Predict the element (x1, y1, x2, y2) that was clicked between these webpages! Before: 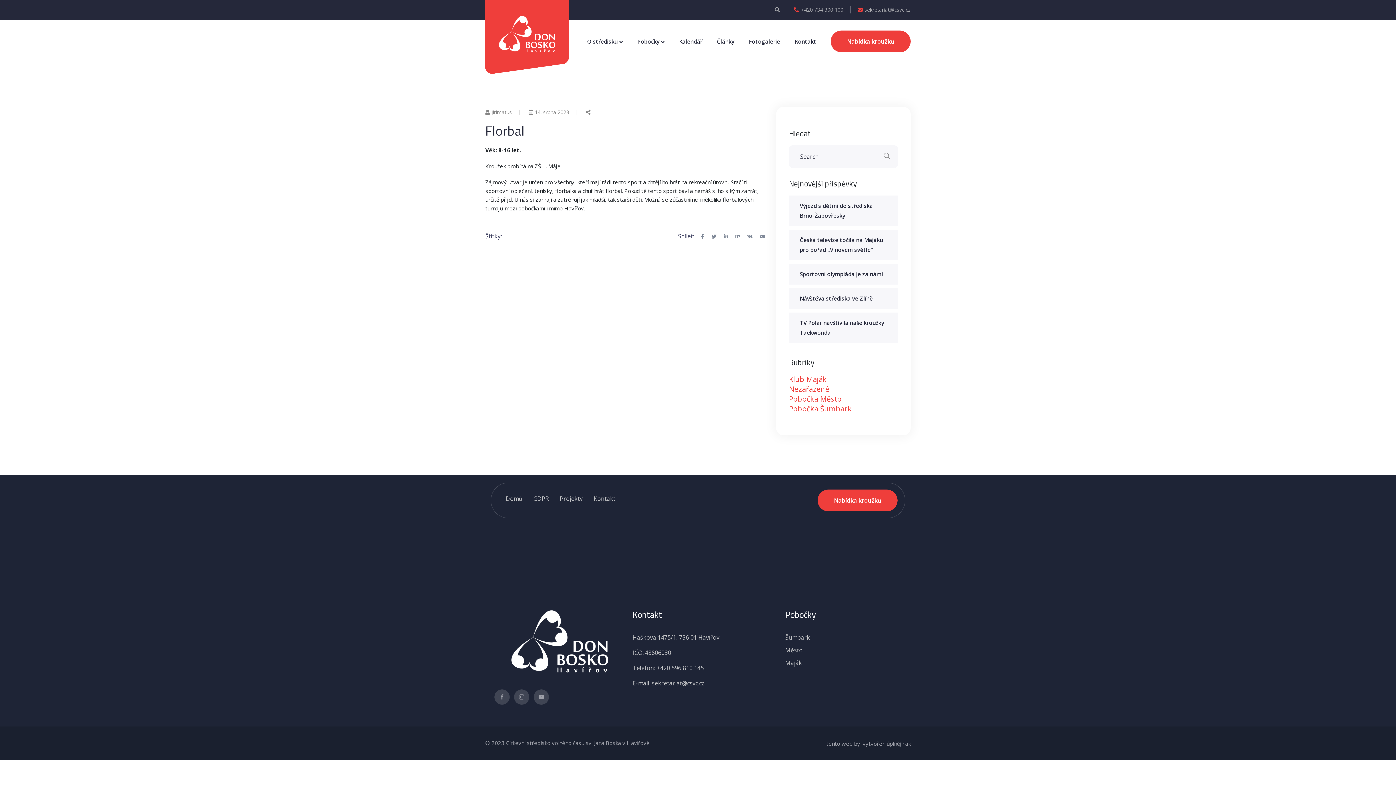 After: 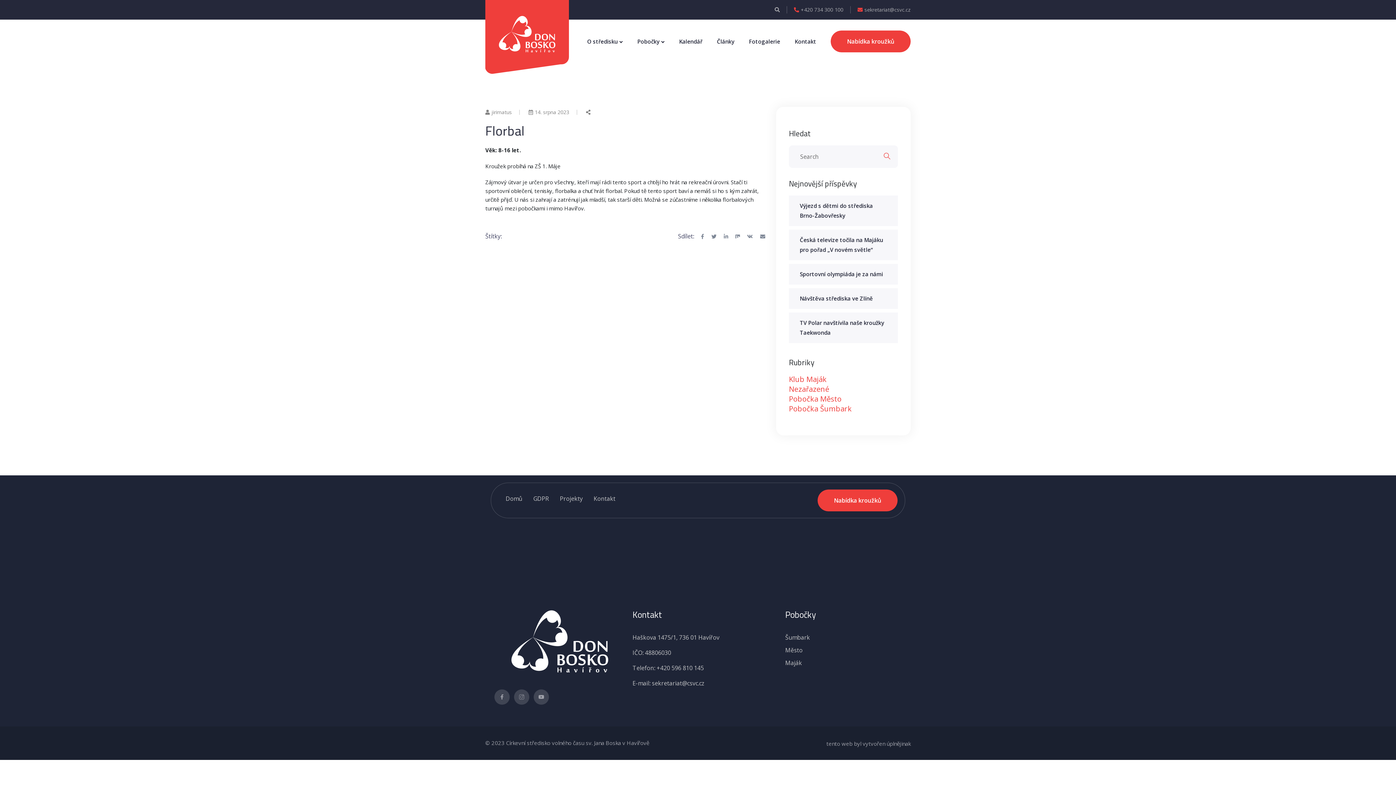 Action: bbox: (876, 145, 898, 167)